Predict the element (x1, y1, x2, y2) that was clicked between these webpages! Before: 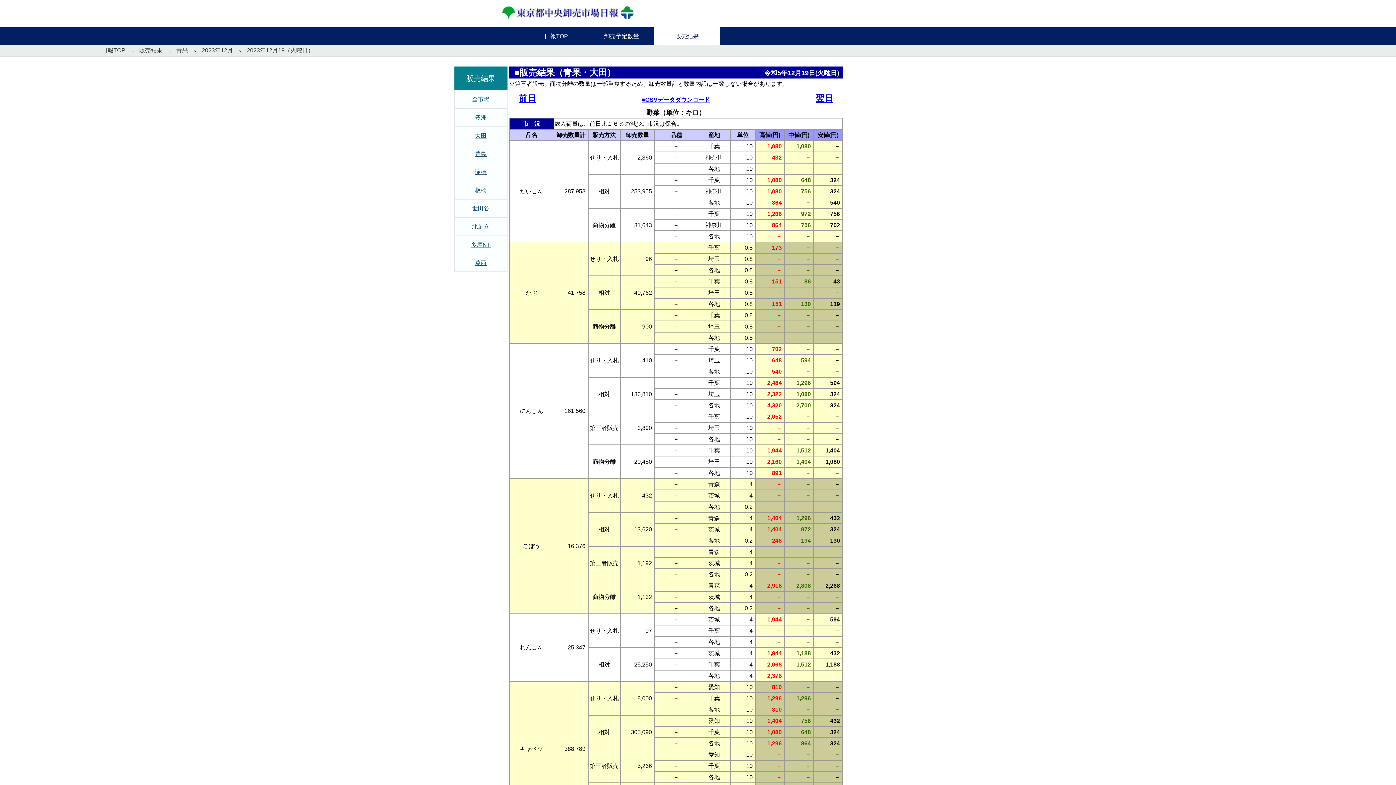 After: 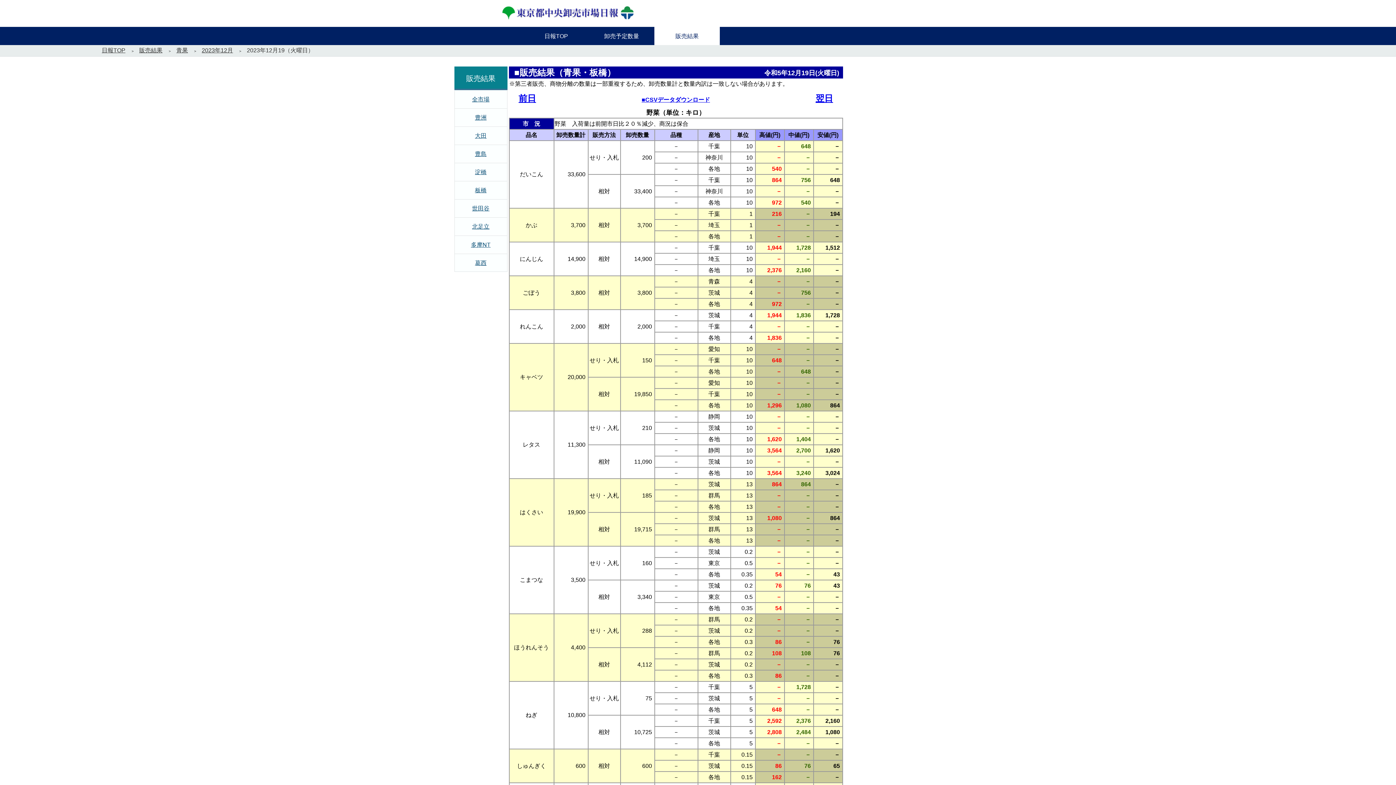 Action: label: 板橋 bbox: (454, 181, 507, 198)